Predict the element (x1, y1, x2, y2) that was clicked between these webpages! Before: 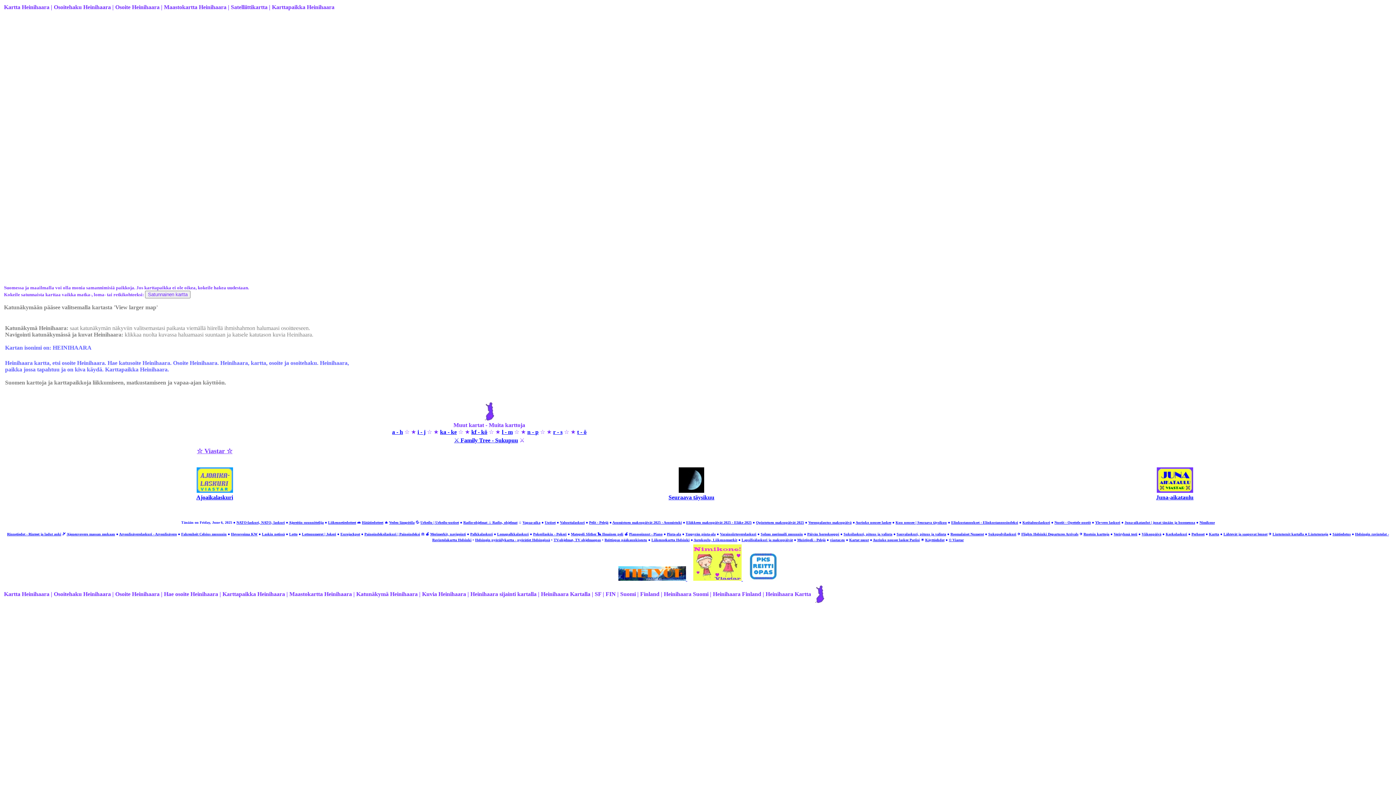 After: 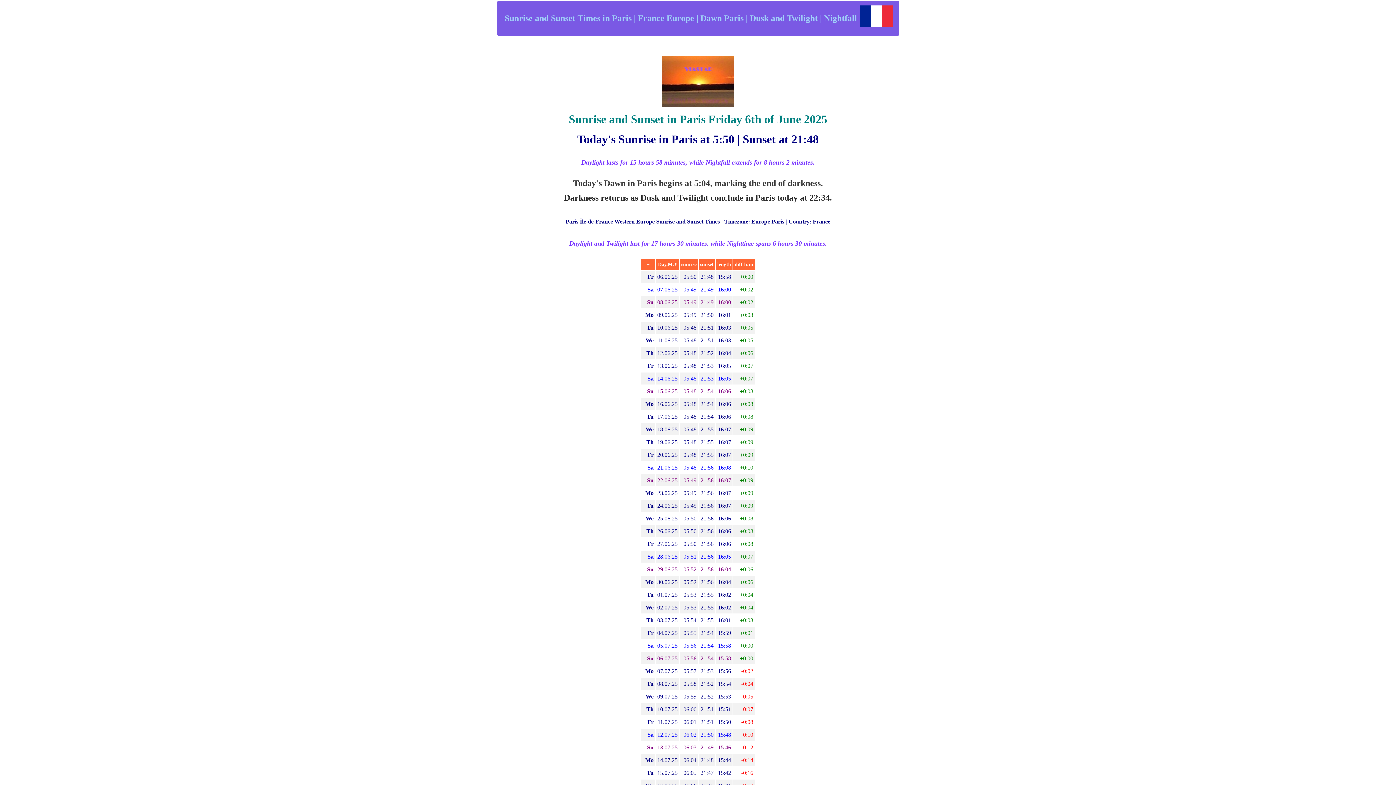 Action: bbox: (873, 538, 920, 542) label: Aurinko nousee laskee Pariisi